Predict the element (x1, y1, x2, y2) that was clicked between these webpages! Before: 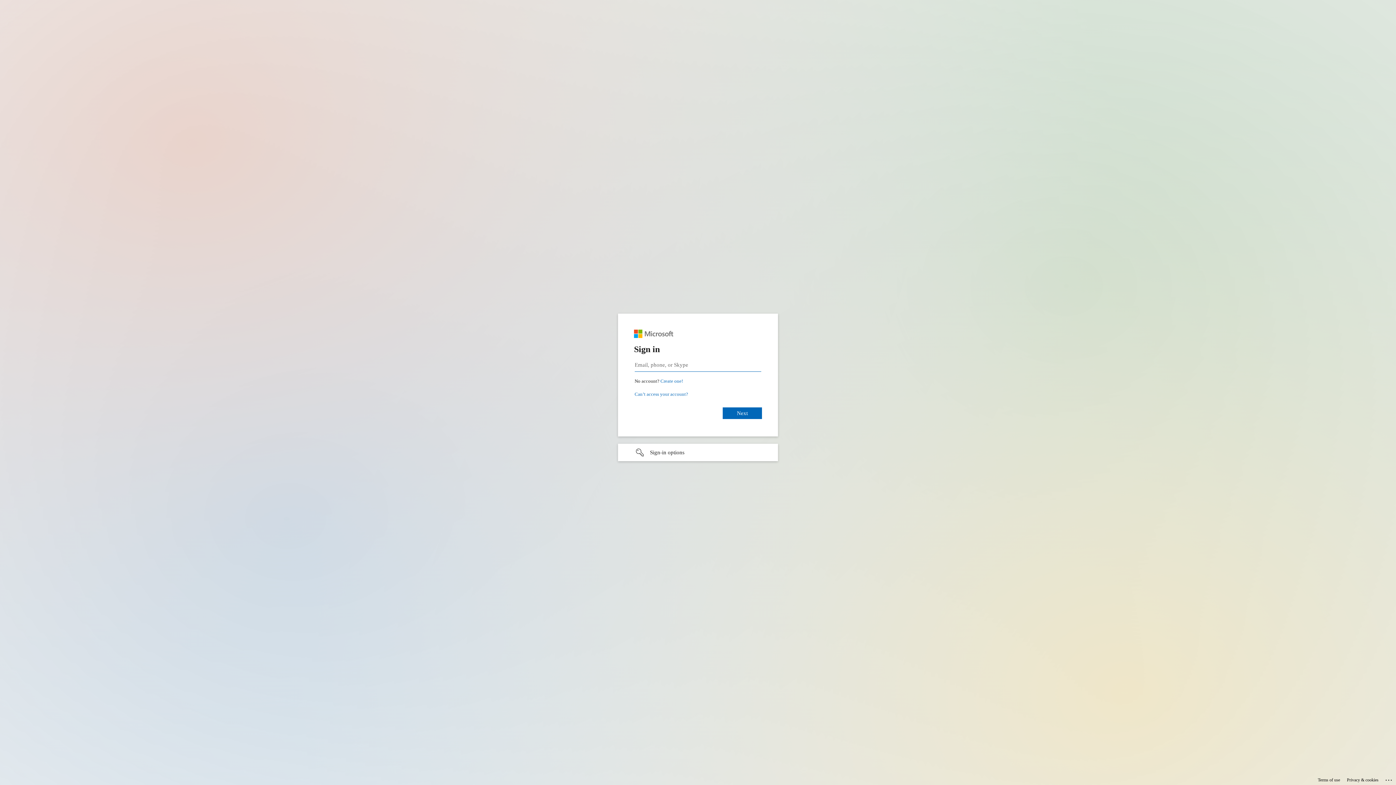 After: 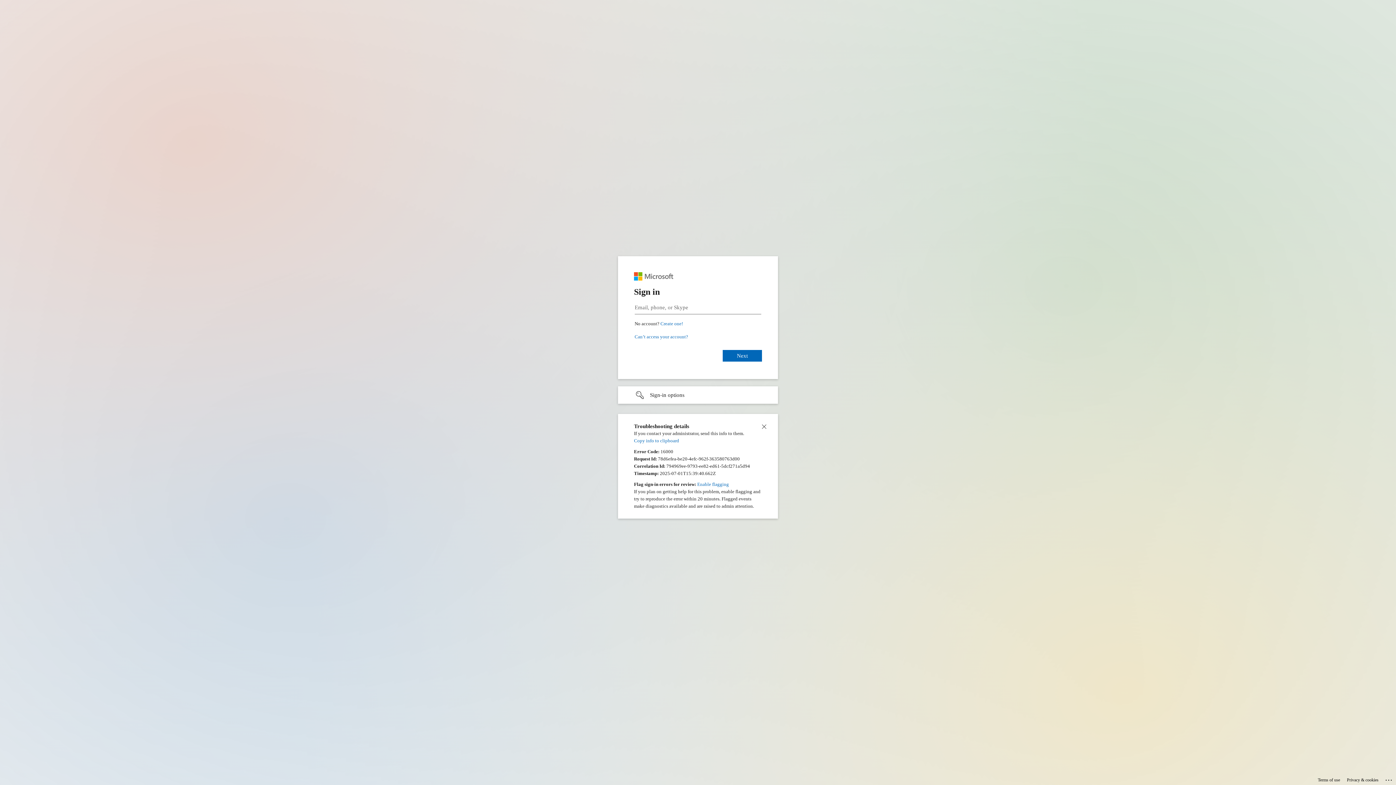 Action: label: Click here for troubleshooting information bbox: (1385, 775, 1393, 783)